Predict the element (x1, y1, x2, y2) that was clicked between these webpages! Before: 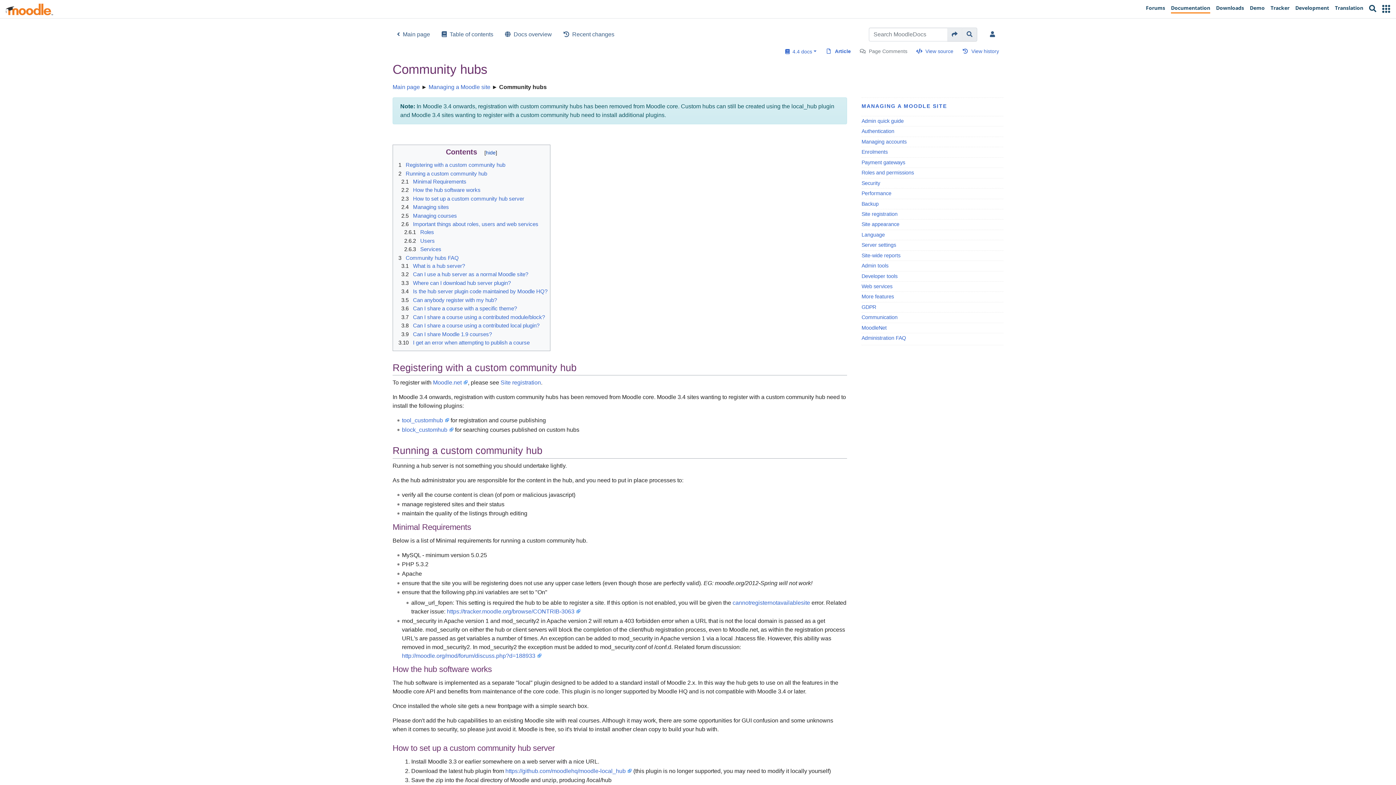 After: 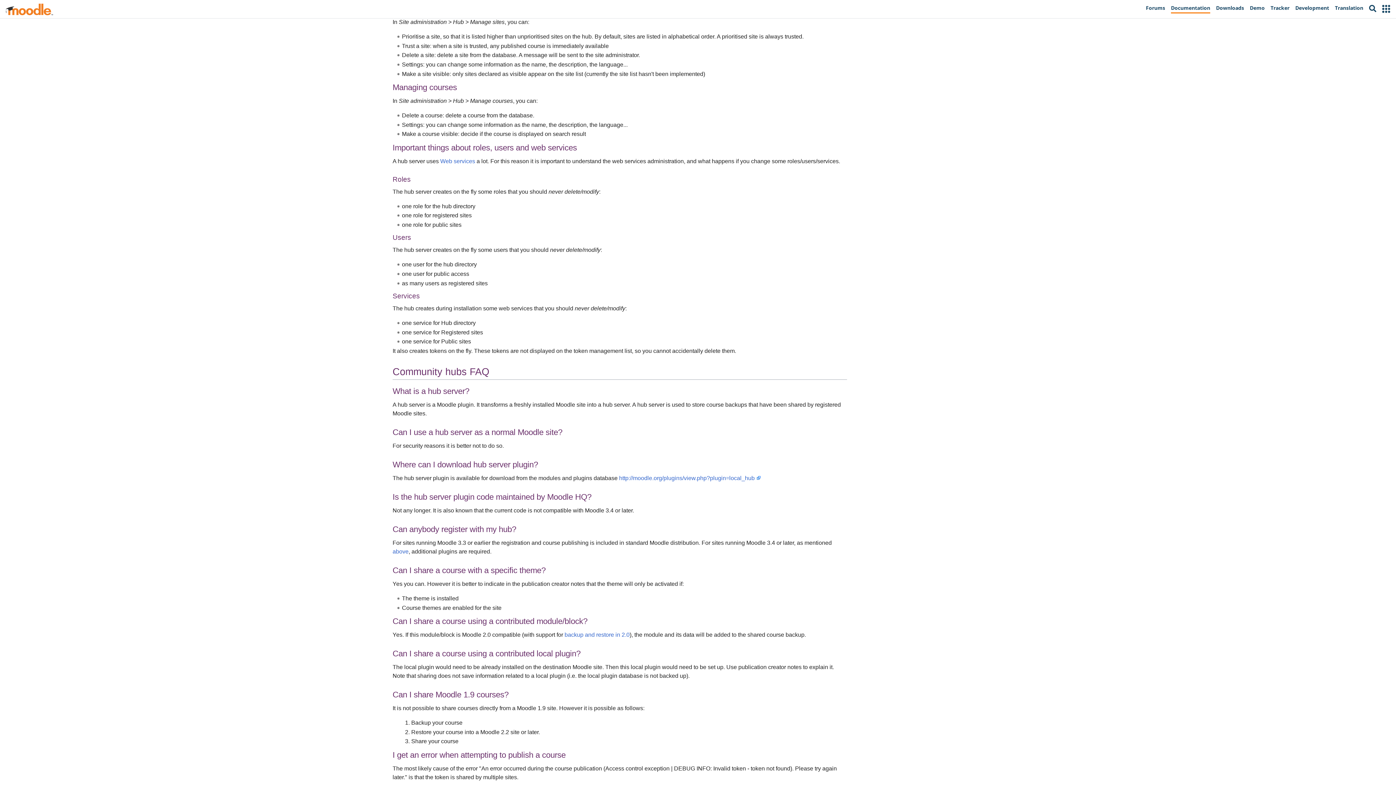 Action: label: 2.4 Managing sites bbox: (398, 204, 449, 210)